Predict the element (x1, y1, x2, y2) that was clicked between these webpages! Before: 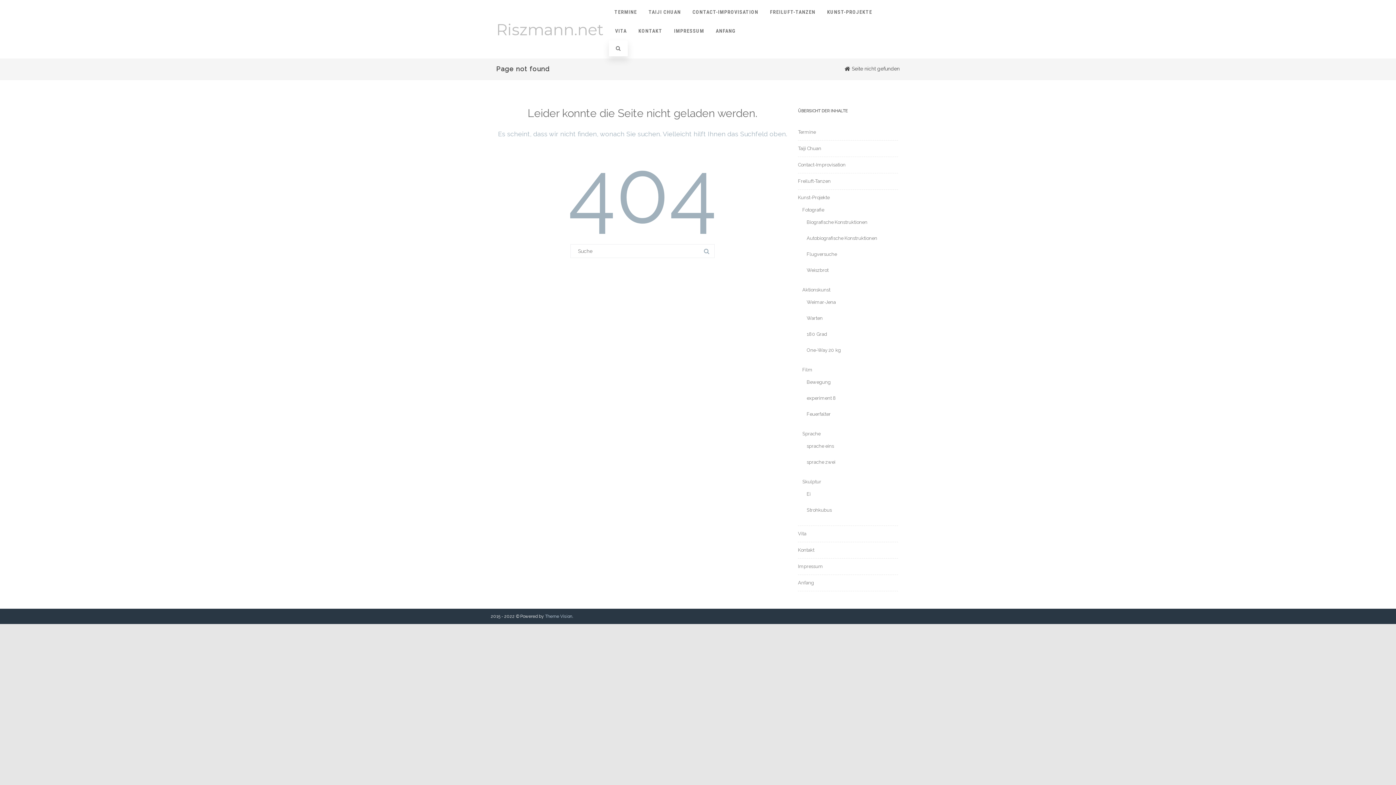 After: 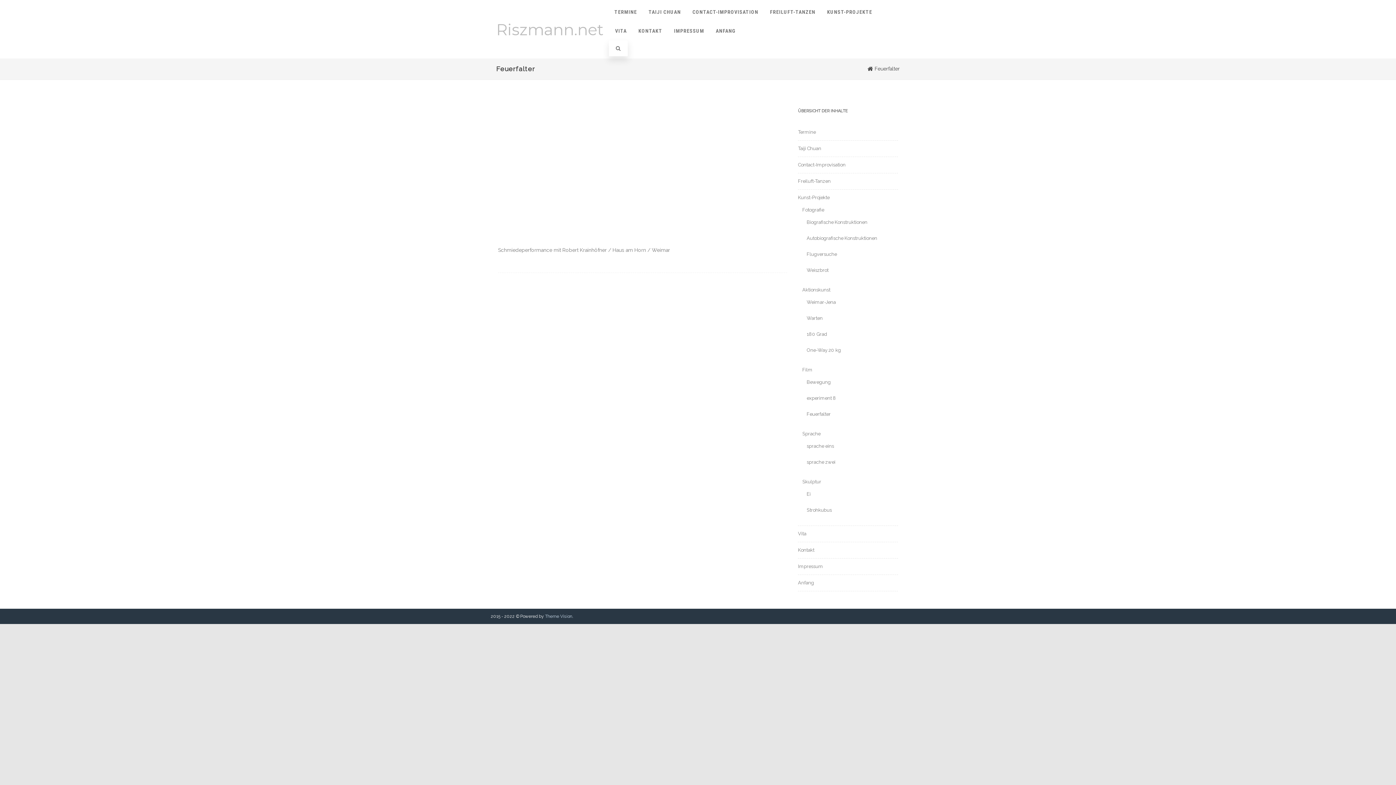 Action: label: Feuerfalter bbox: (806, 411, 830, 417)